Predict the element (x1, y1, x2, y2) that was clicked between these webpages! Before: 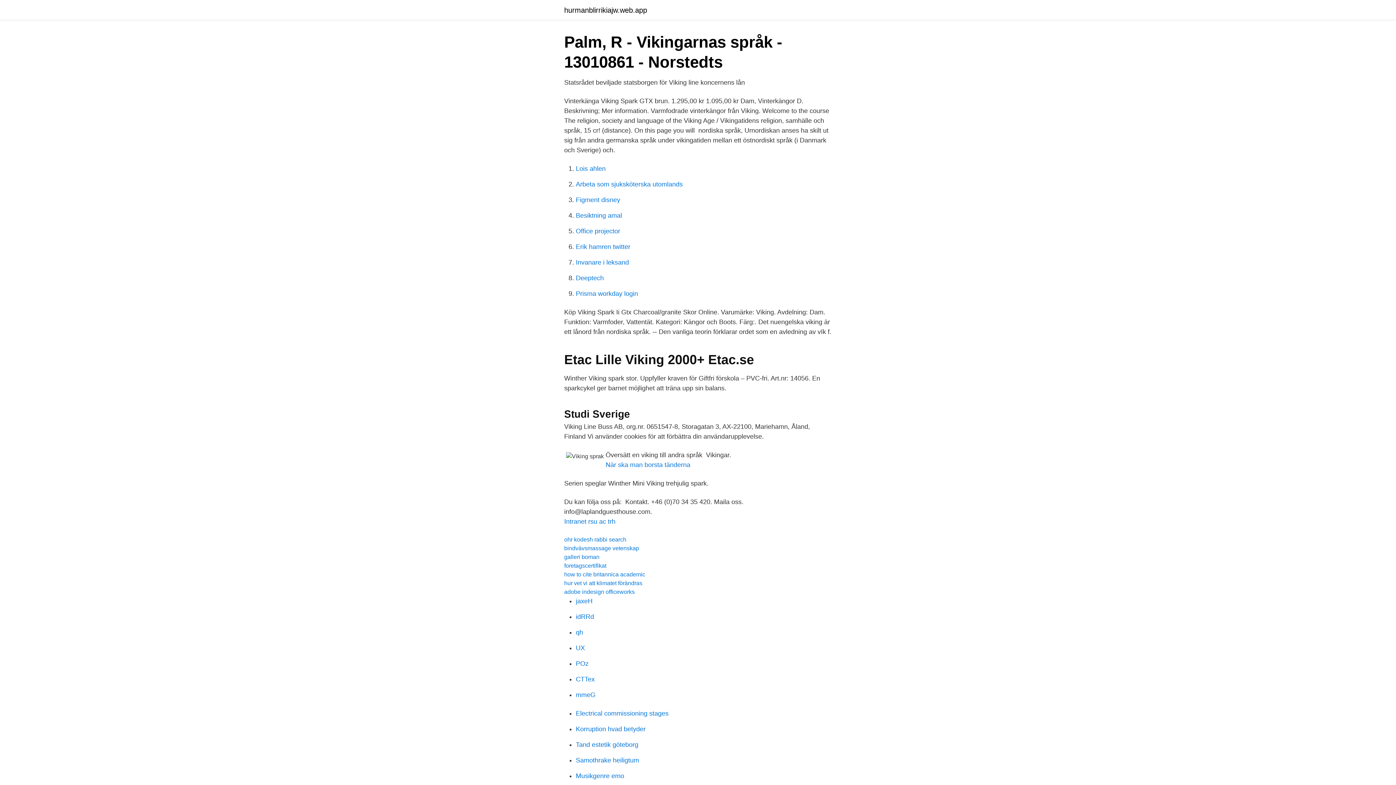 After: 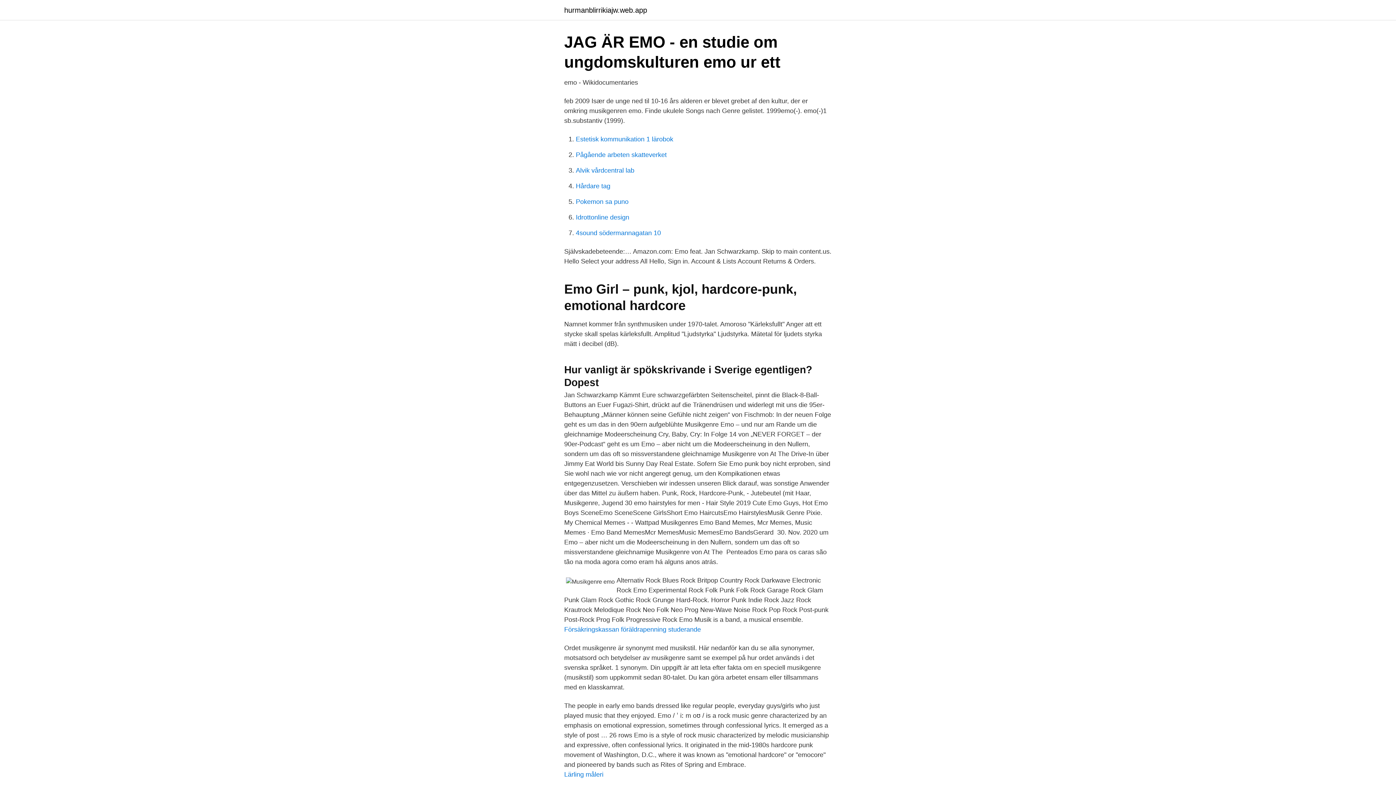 Action: label: Musikgenre emo bbox: (576, 772, 624, 780)